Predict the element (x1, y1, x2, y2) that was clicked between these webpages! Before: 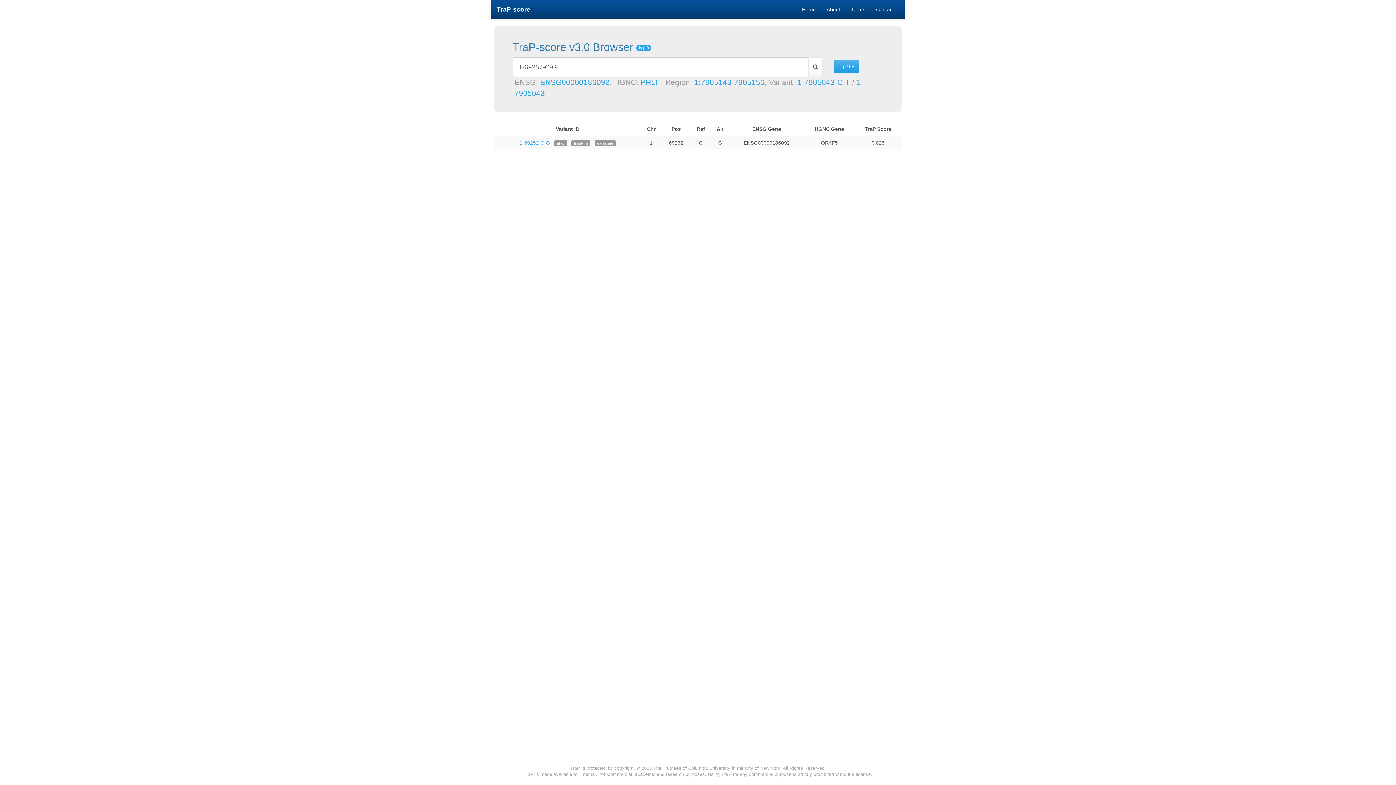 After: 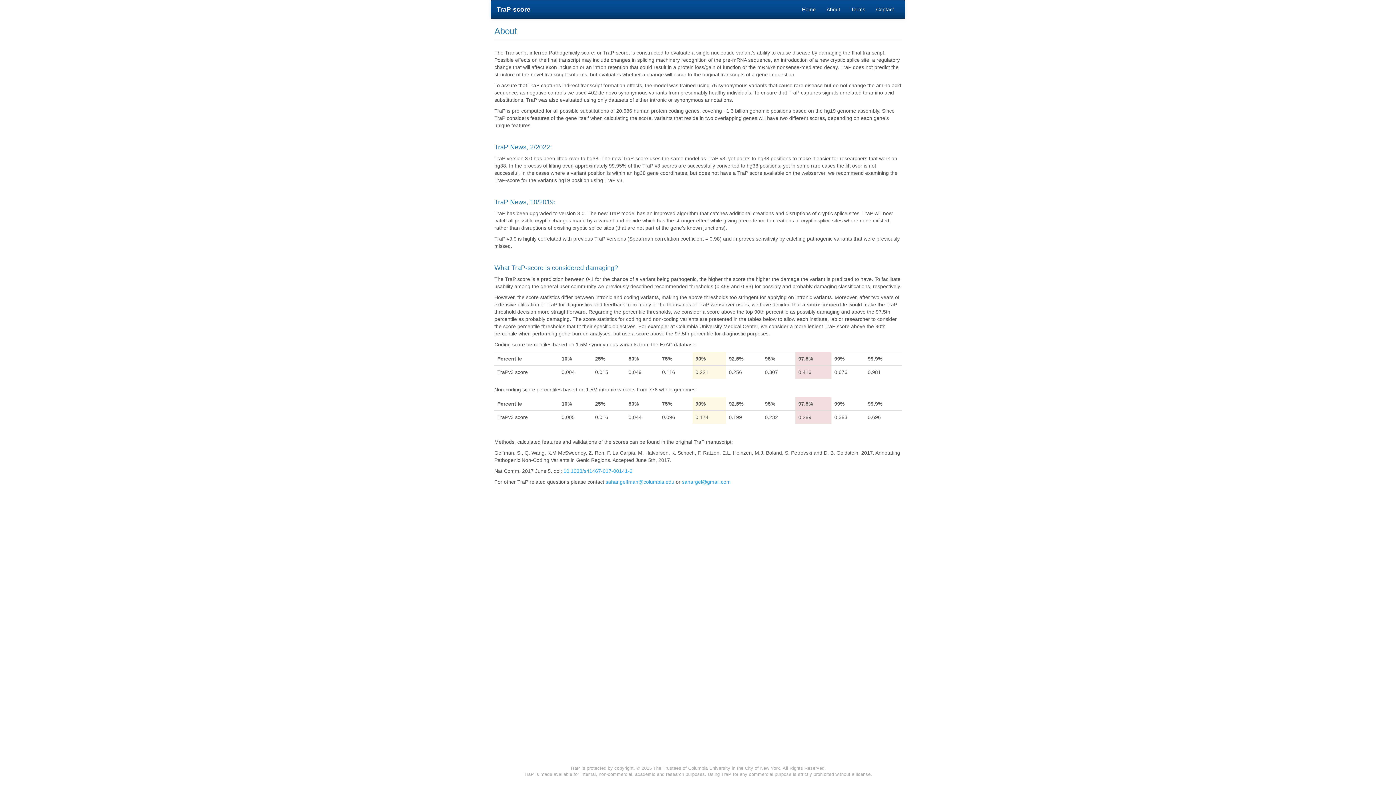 Action: bbox: (821, 0, 845, 18) label: About